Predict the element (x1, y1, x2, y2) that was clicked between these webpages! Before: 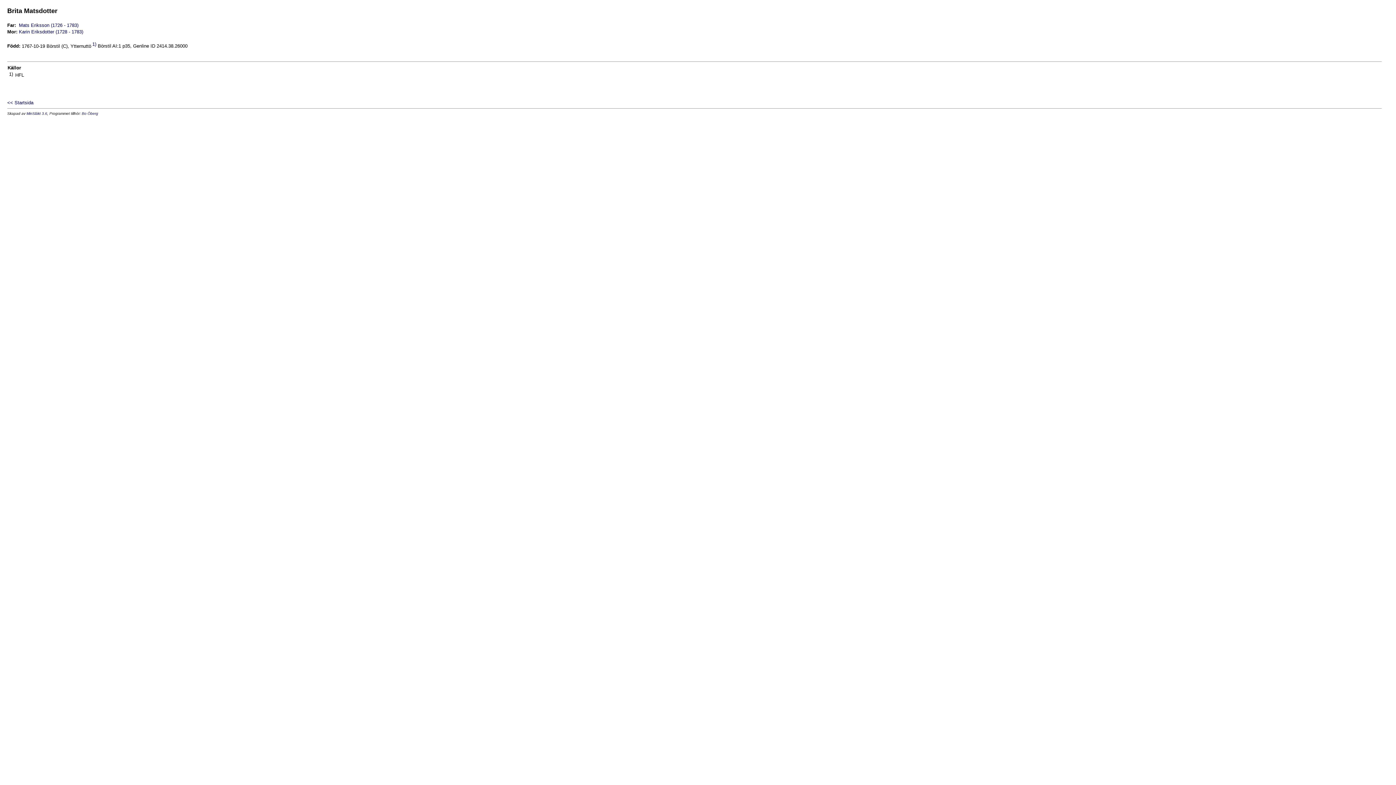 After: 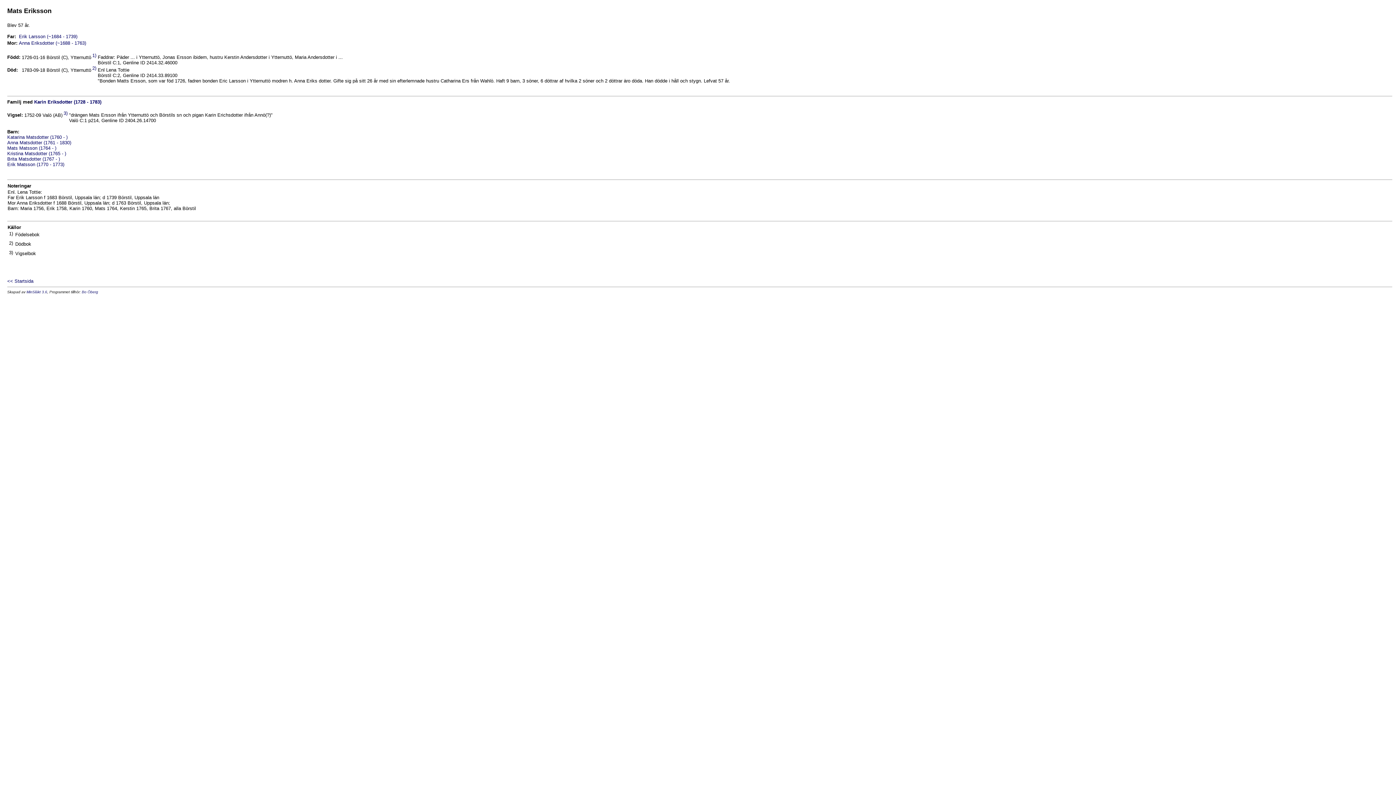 Action: bbox: (18, 21, 78, 28) label: Mats Eriksson (1726 - 1783)